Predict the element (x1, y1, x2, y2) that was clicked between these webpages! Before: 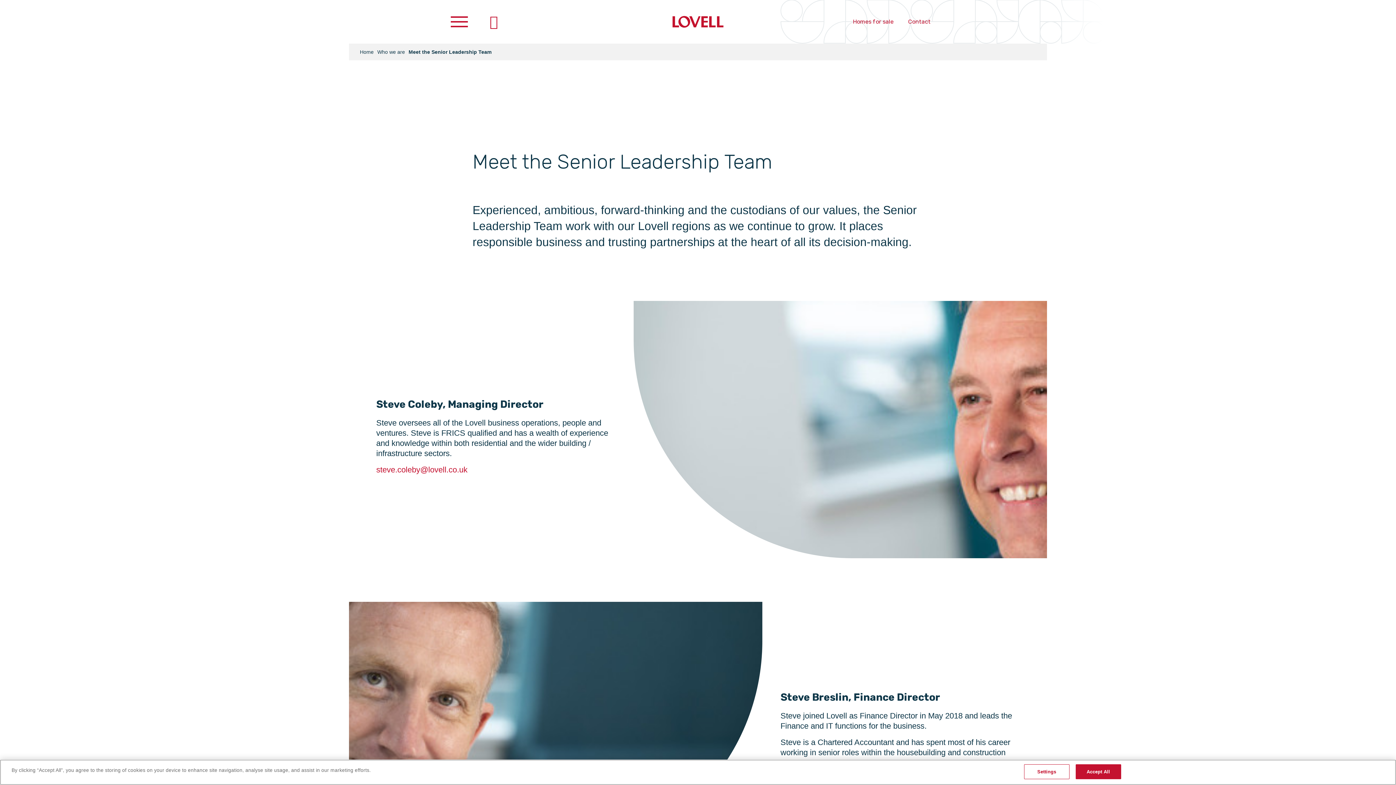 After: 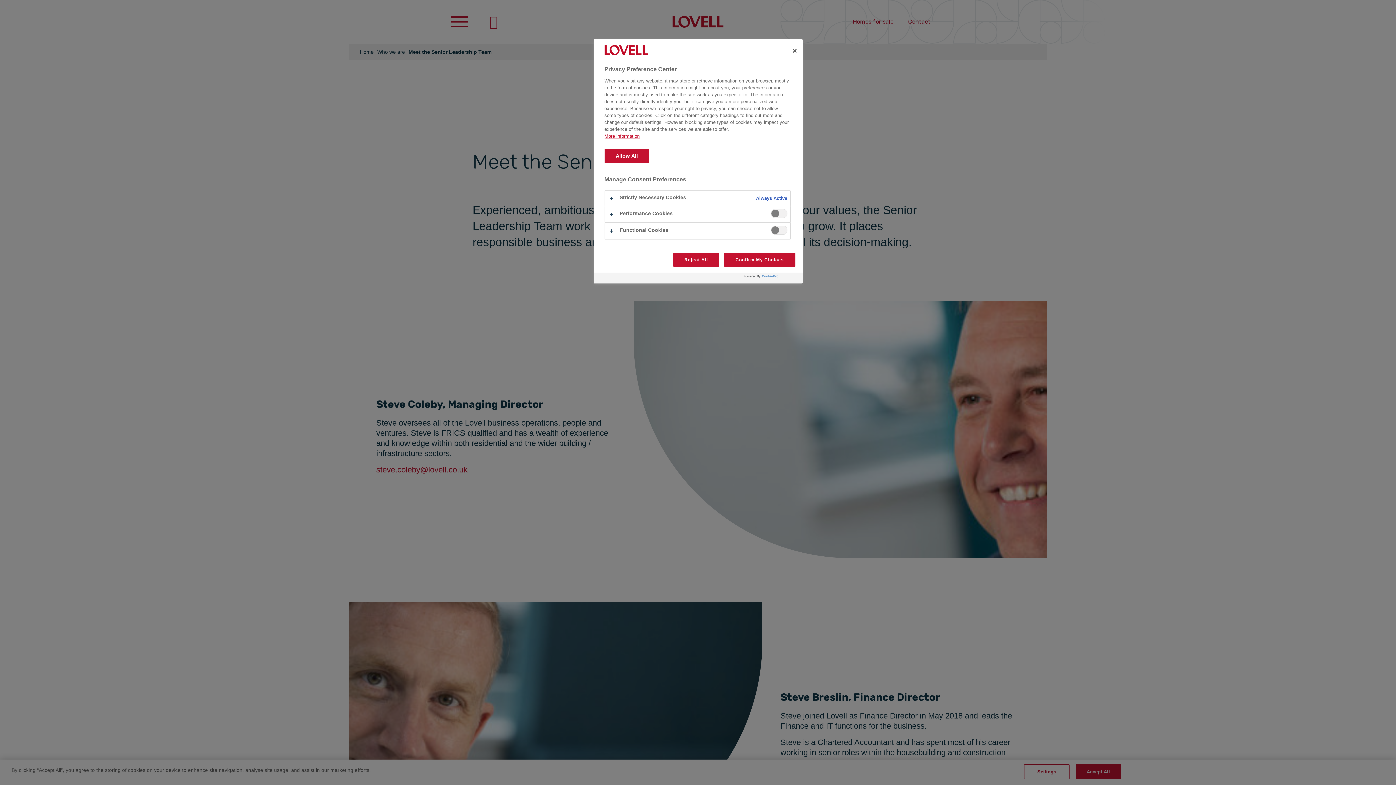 Action: label: Settings bbox: (1024, 764, 1069, 779)